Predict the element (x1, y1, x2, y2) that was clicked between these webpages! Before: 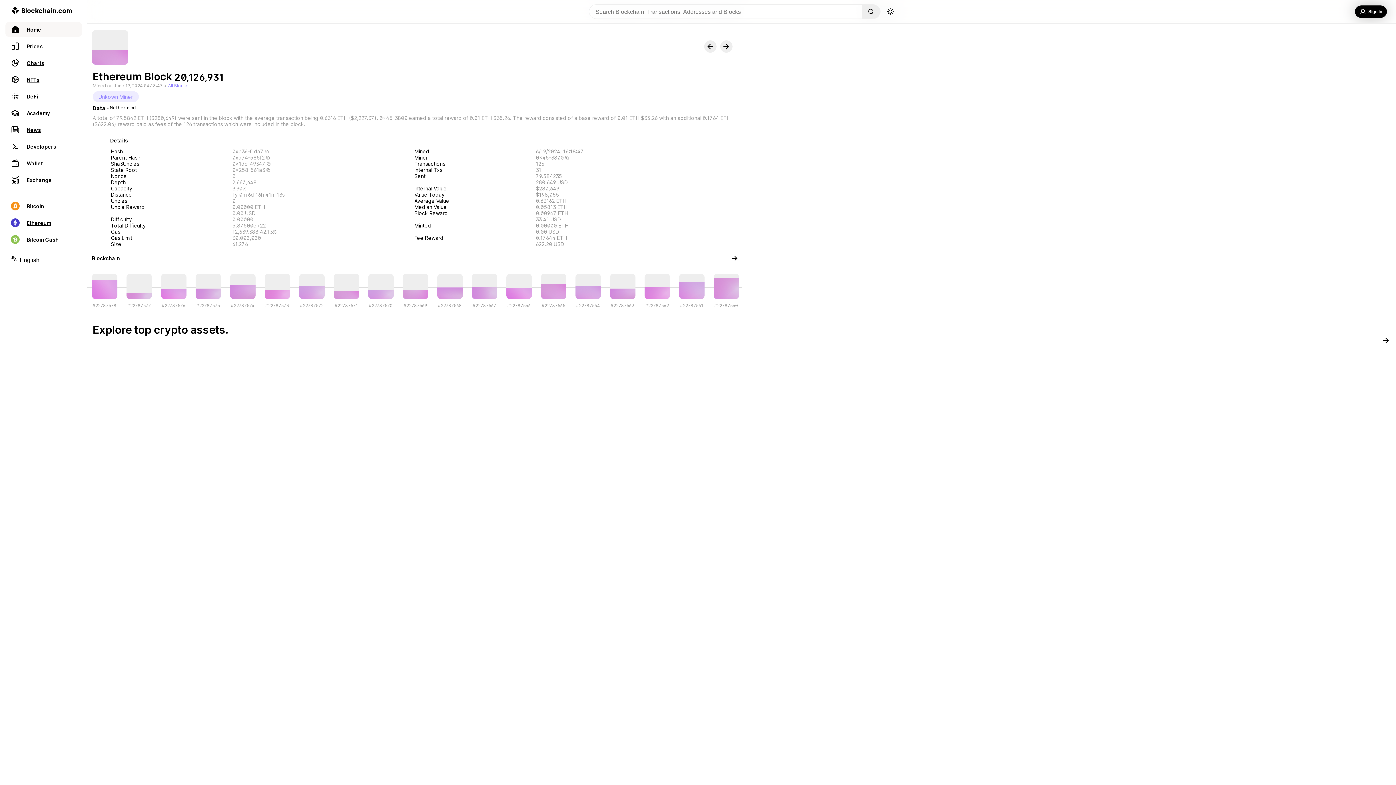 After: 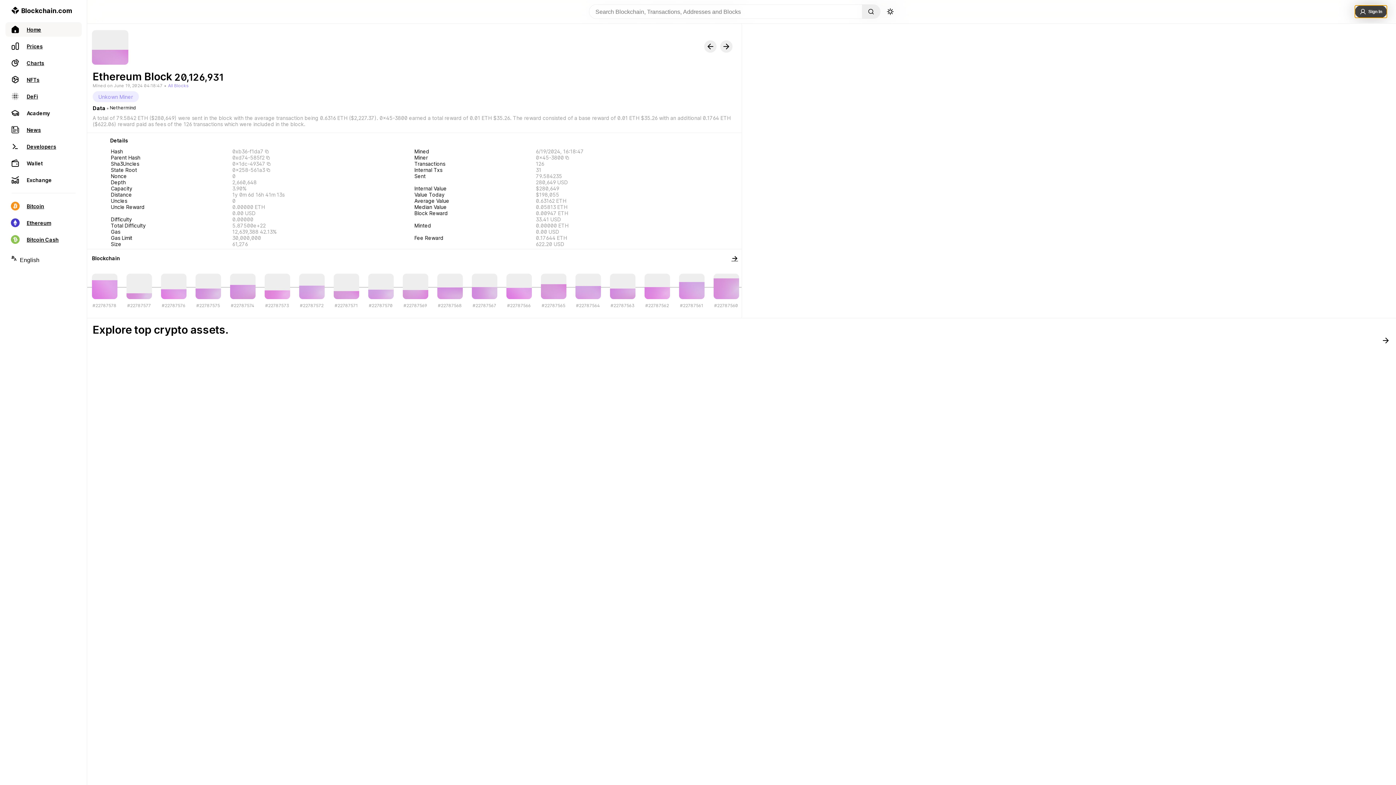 Action: label: Sign In bbox: (1355, 5, 1387, 17)